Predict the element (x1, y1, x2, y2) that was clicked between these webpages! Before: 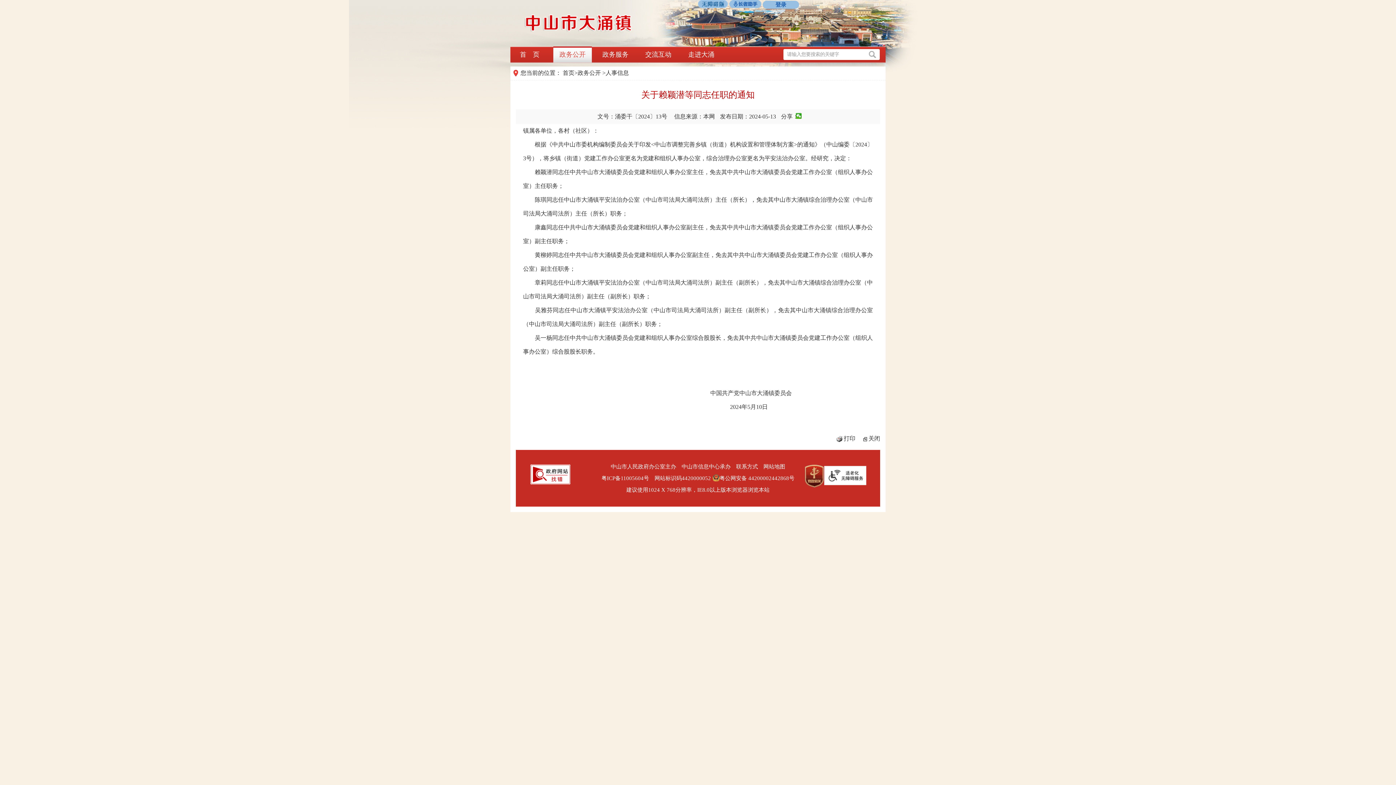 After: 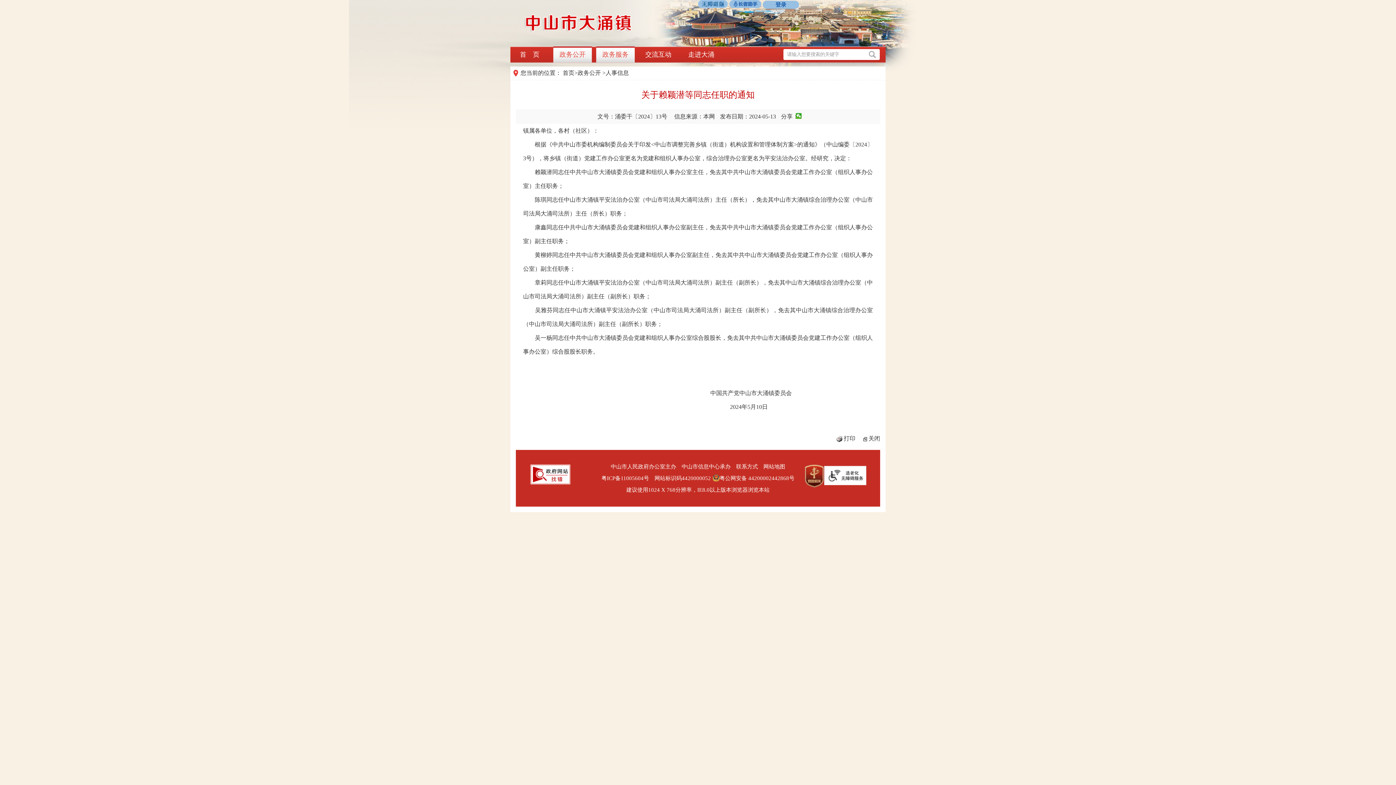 Action: label: 政务服务 bbox: (596, 46, 634, 62)